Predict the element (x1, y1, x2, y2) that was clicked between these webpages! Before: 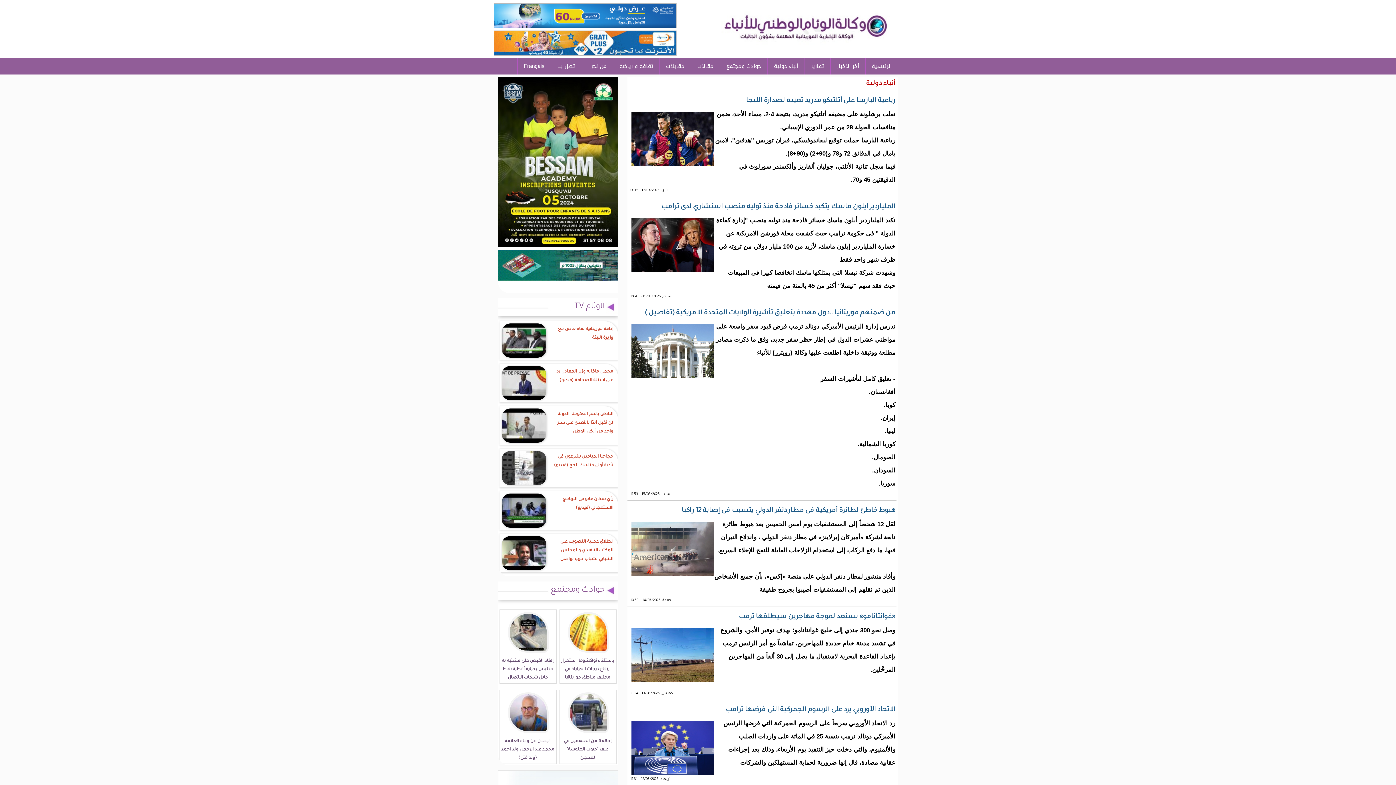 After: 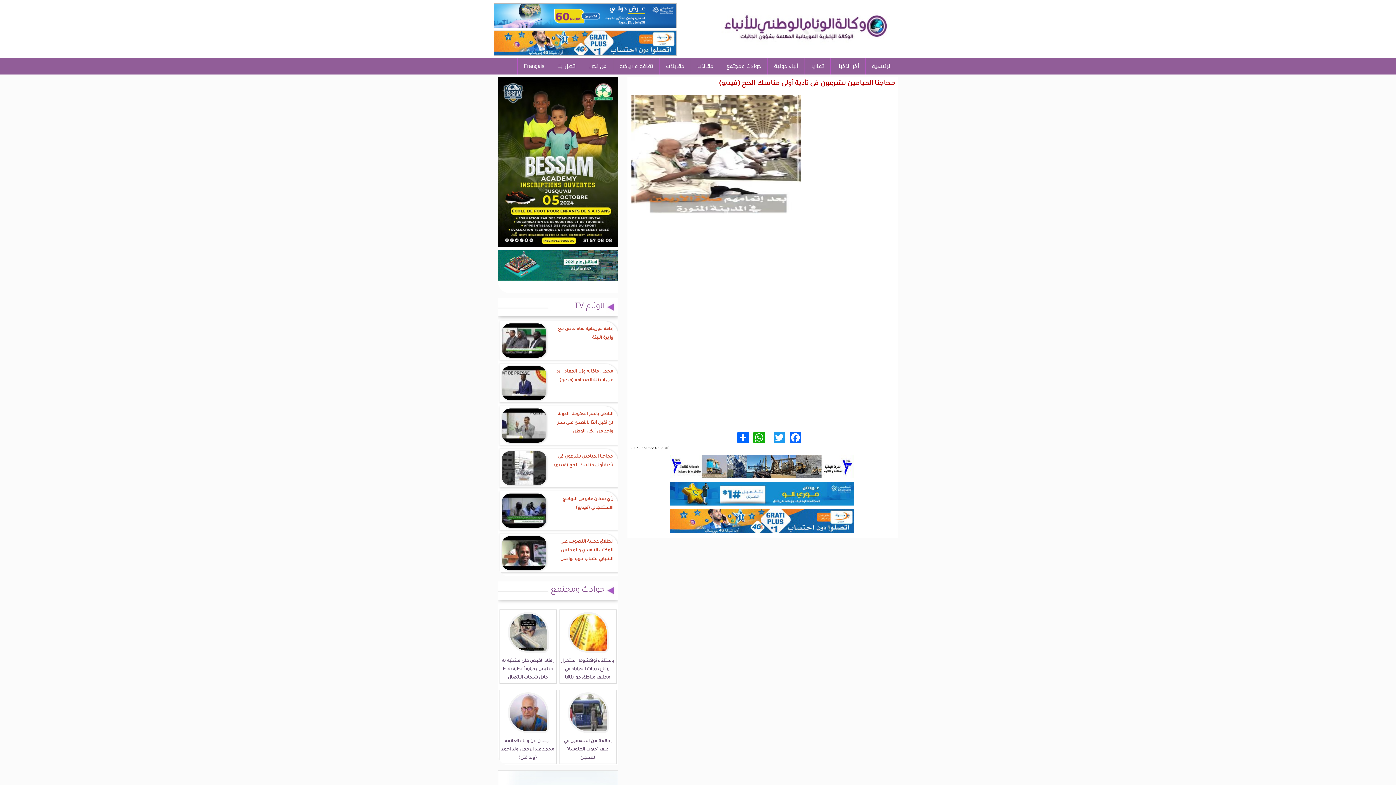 Action: label: حجاجنا الميامين يشرعون فى تأدية أولى مناسك الحج (فيديو) bbox: (551, 451, 614, 472)